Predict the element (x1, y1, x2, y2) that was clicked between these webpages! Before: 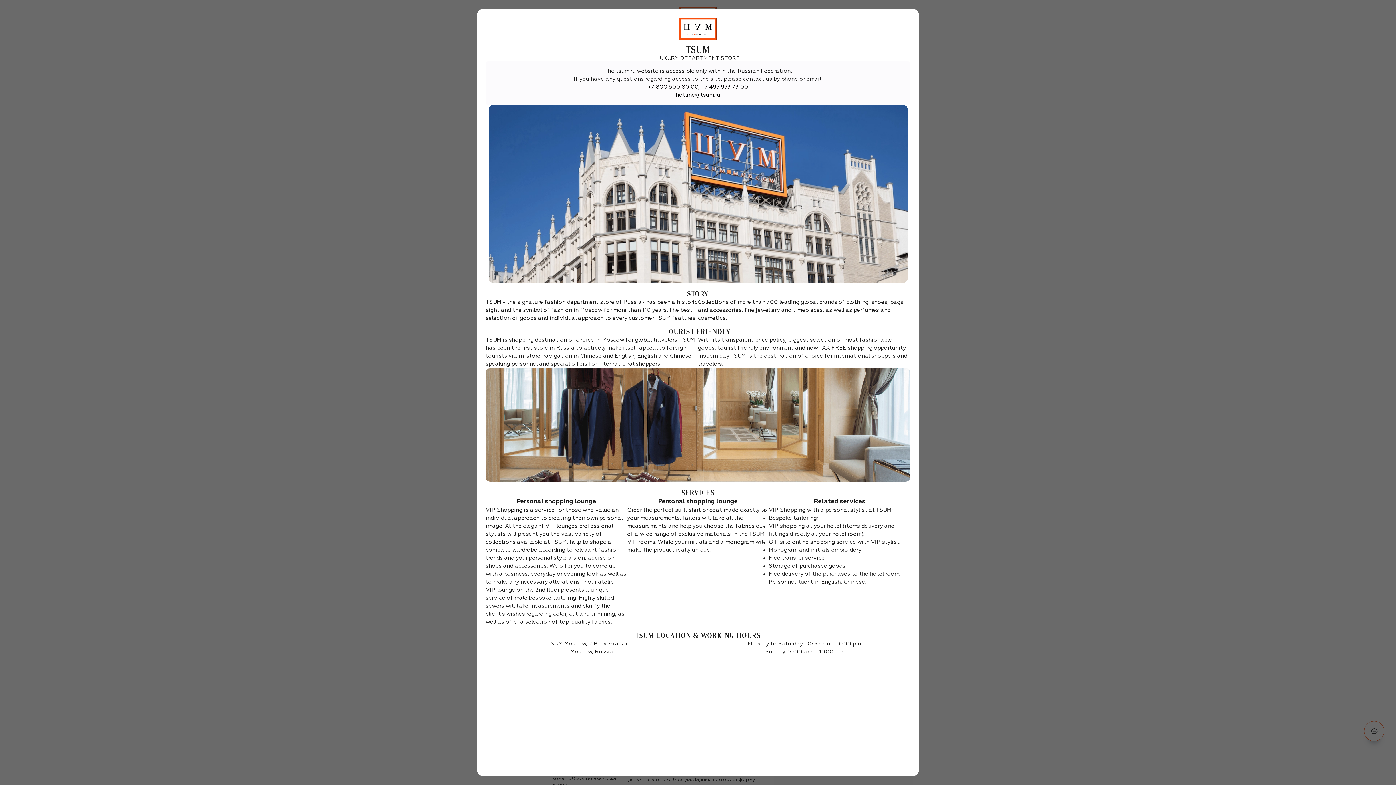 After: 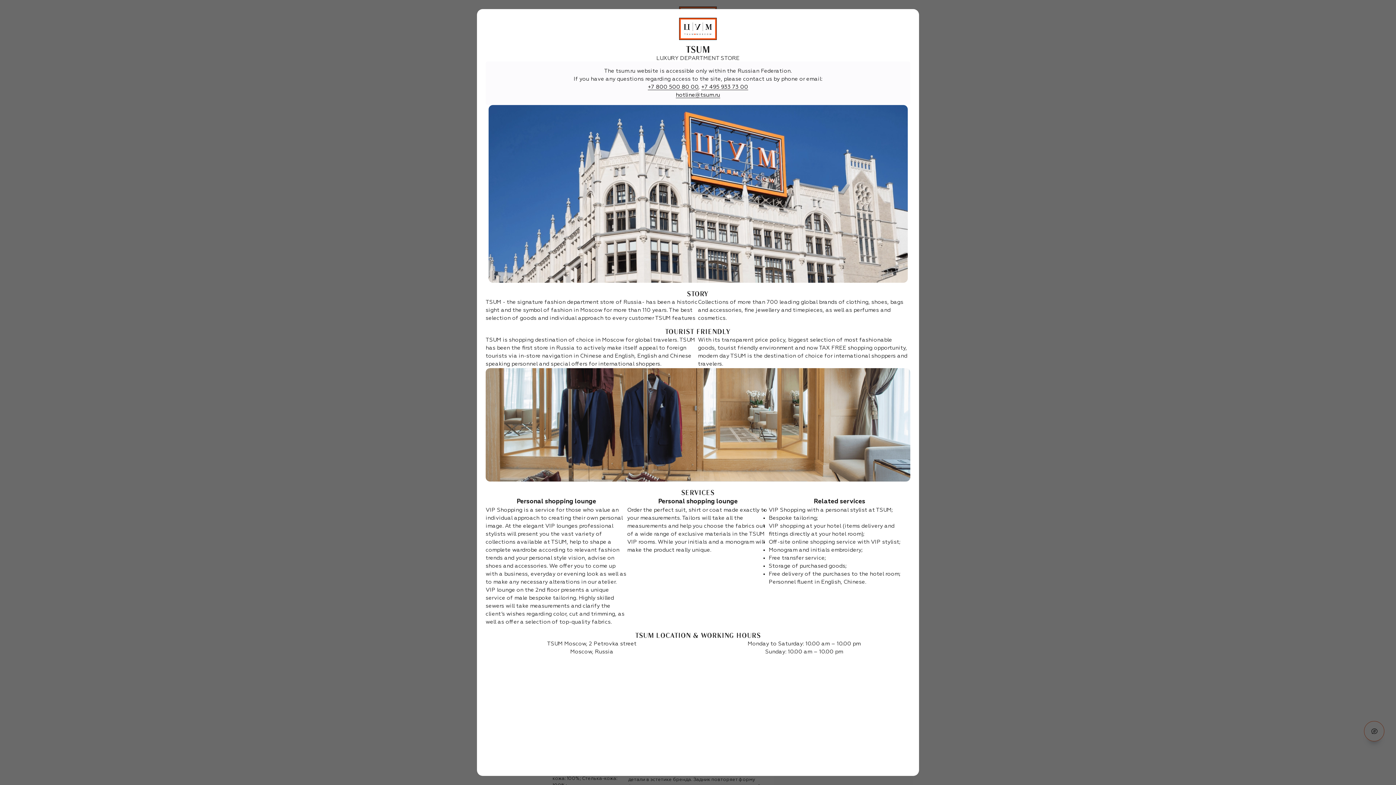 Action: label: +7 800 500 80 00 bbox: (648, 84, 698, 90)